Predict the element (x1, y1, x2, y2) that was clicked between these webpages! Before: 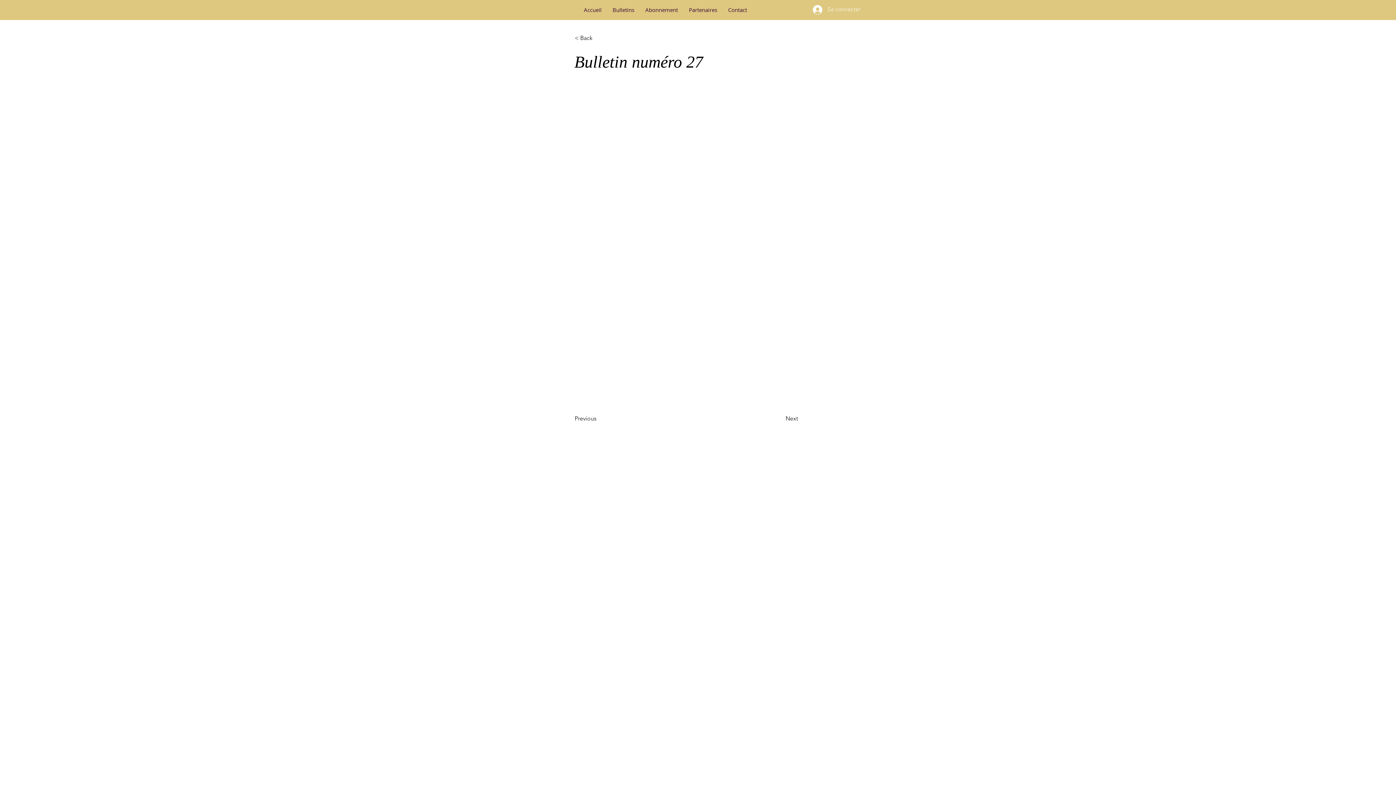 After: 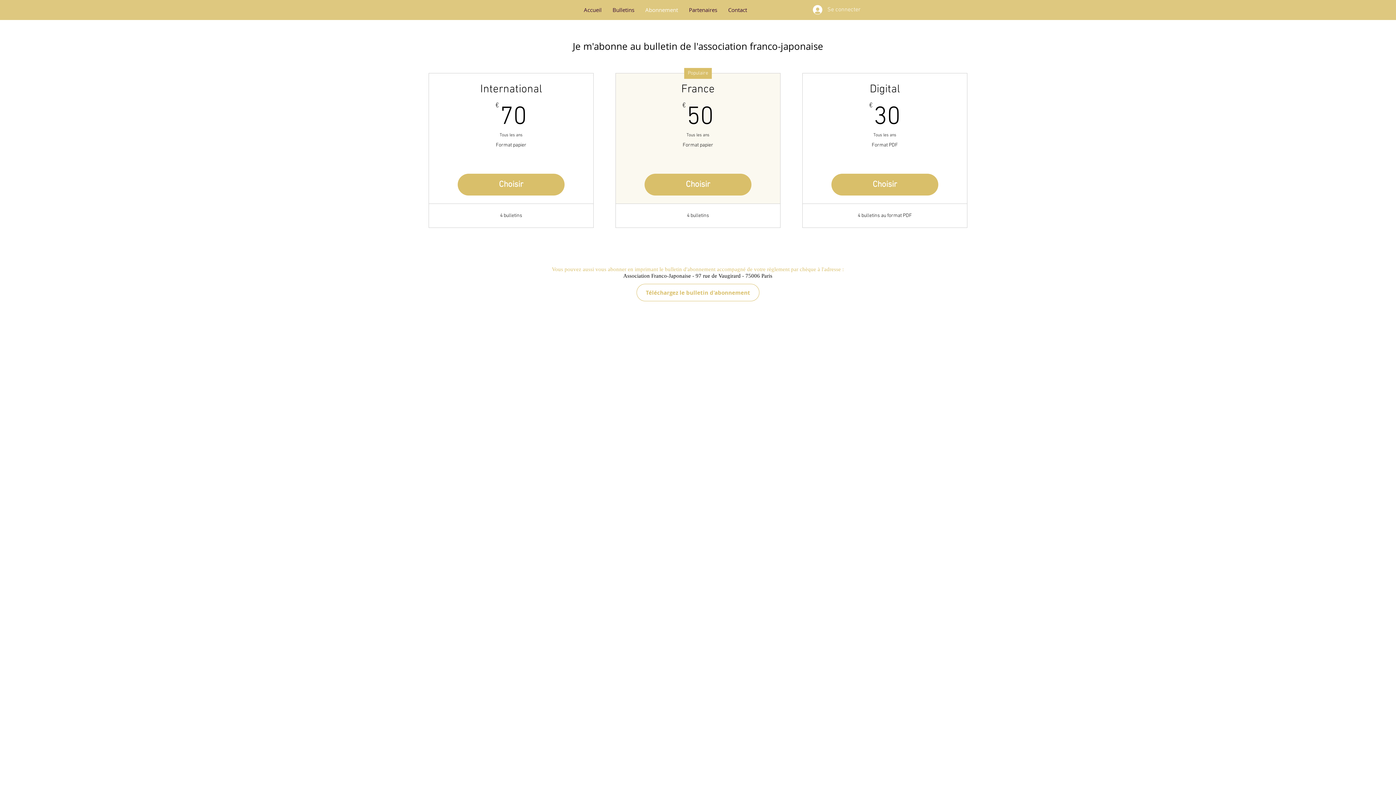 Action: label: Abonnement bbox: (640, 4, 683, 14)